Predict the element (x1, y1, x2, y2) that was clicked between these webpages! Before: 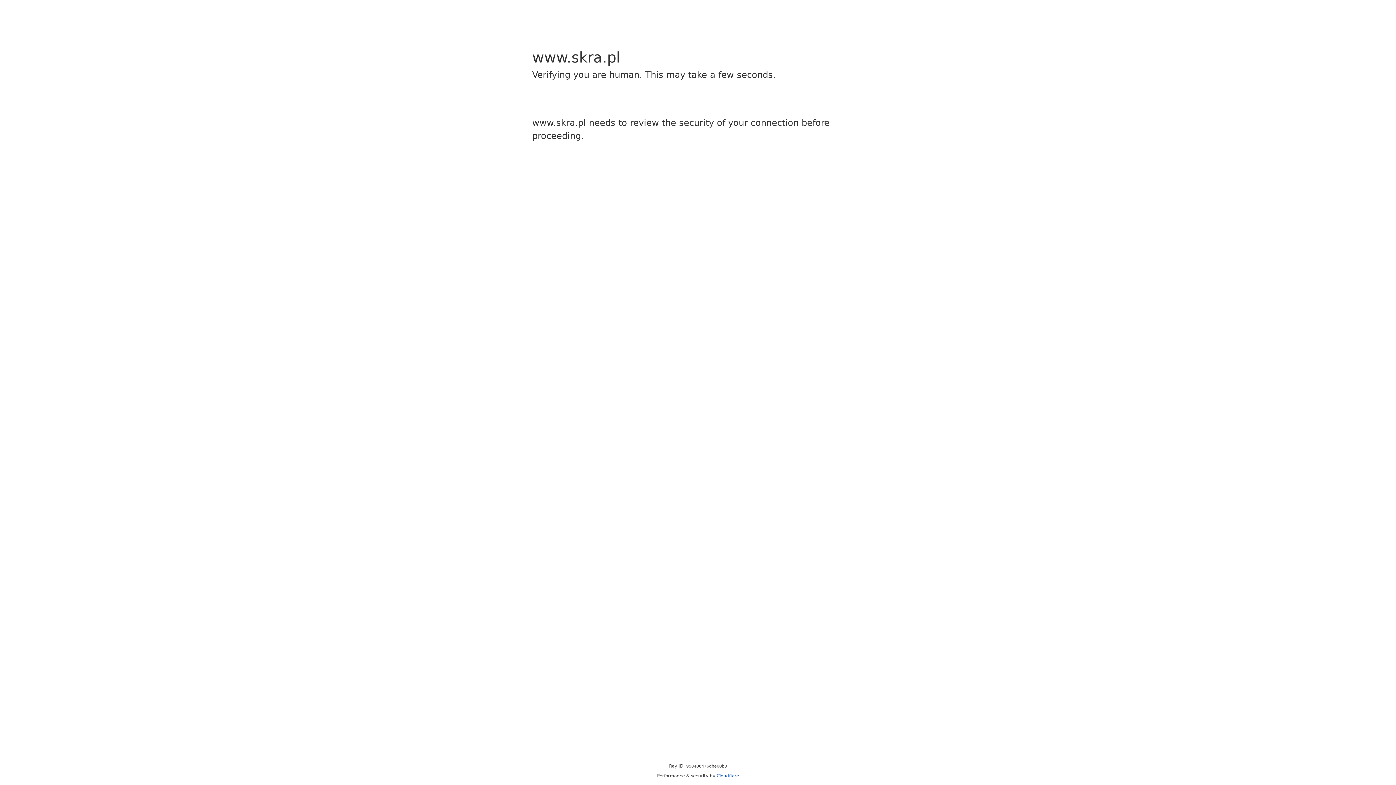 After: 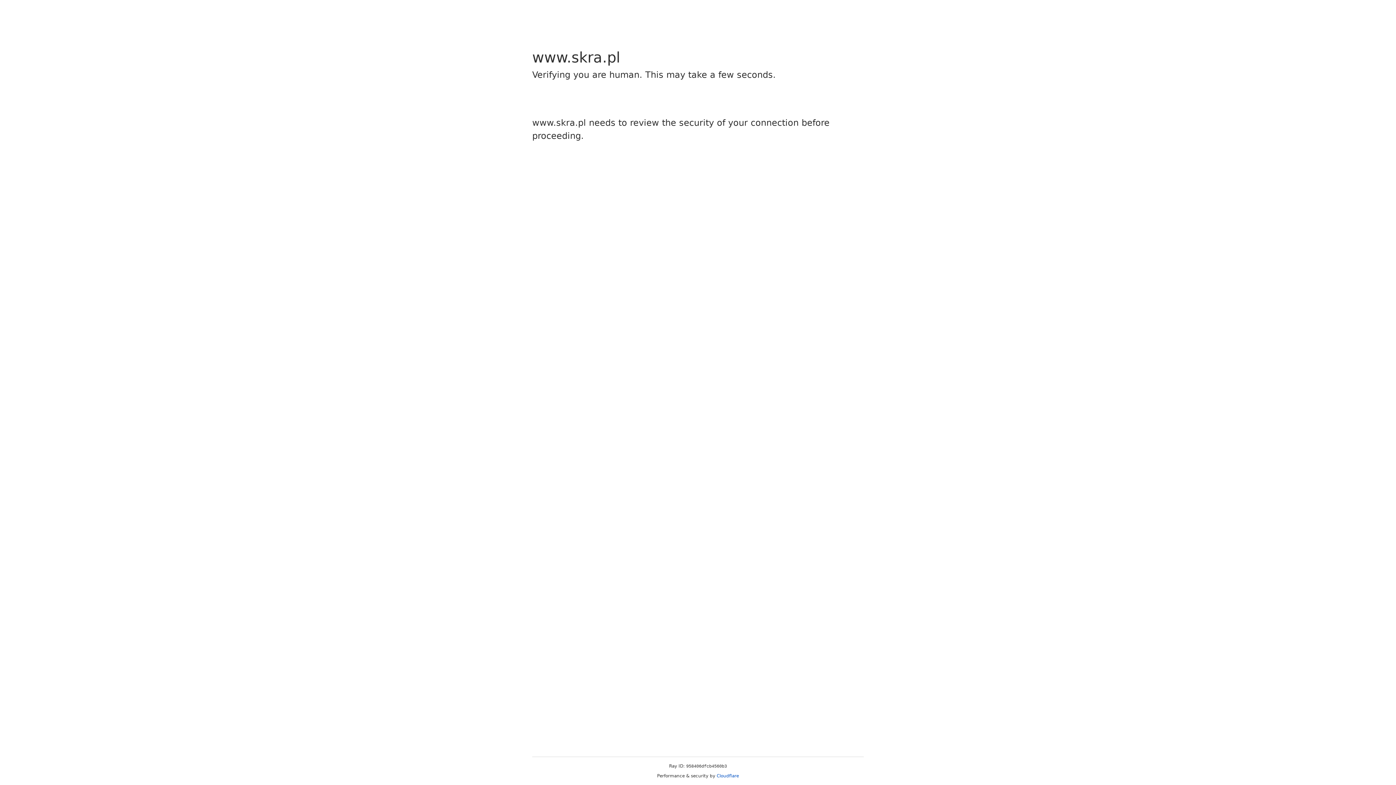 Action: bbox: (716, 773, 739, 778) label: Cloudflare